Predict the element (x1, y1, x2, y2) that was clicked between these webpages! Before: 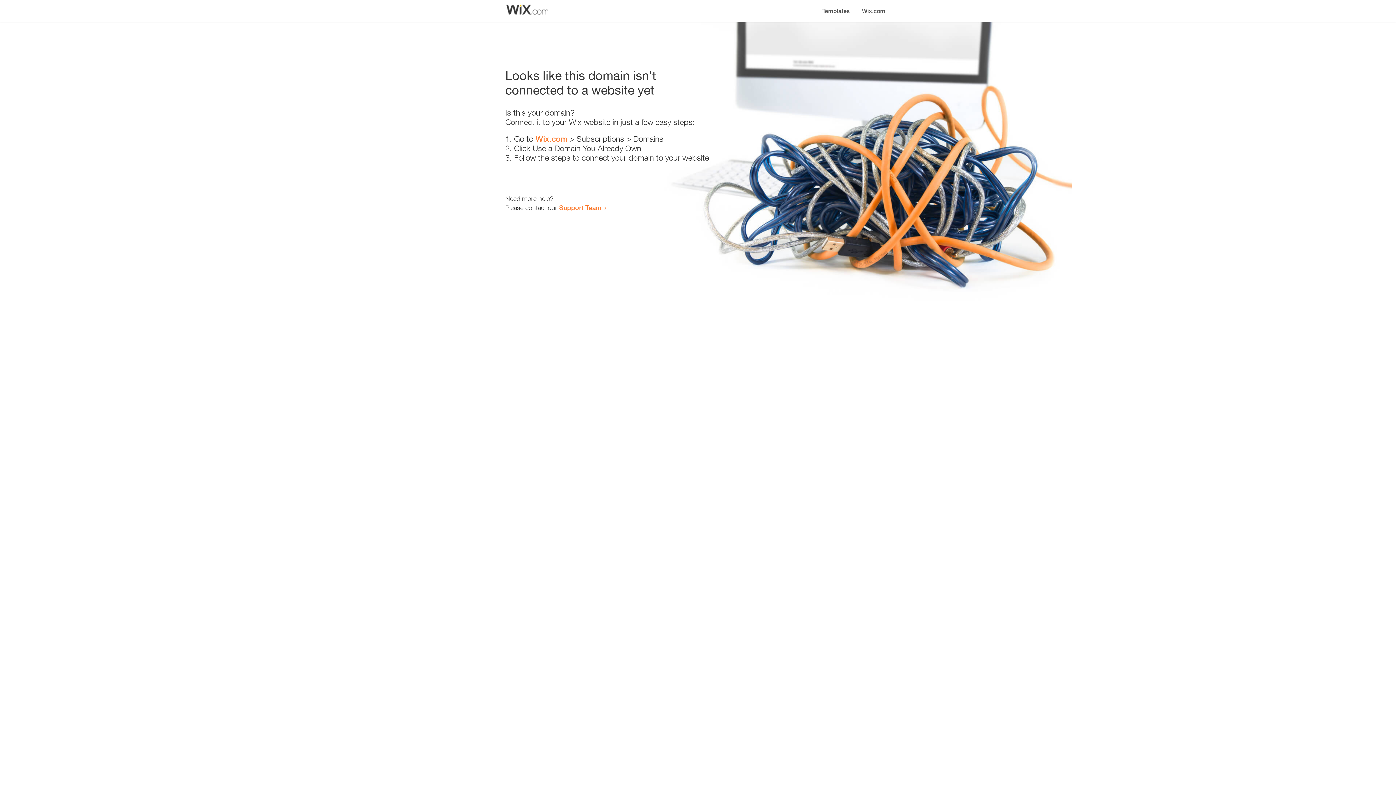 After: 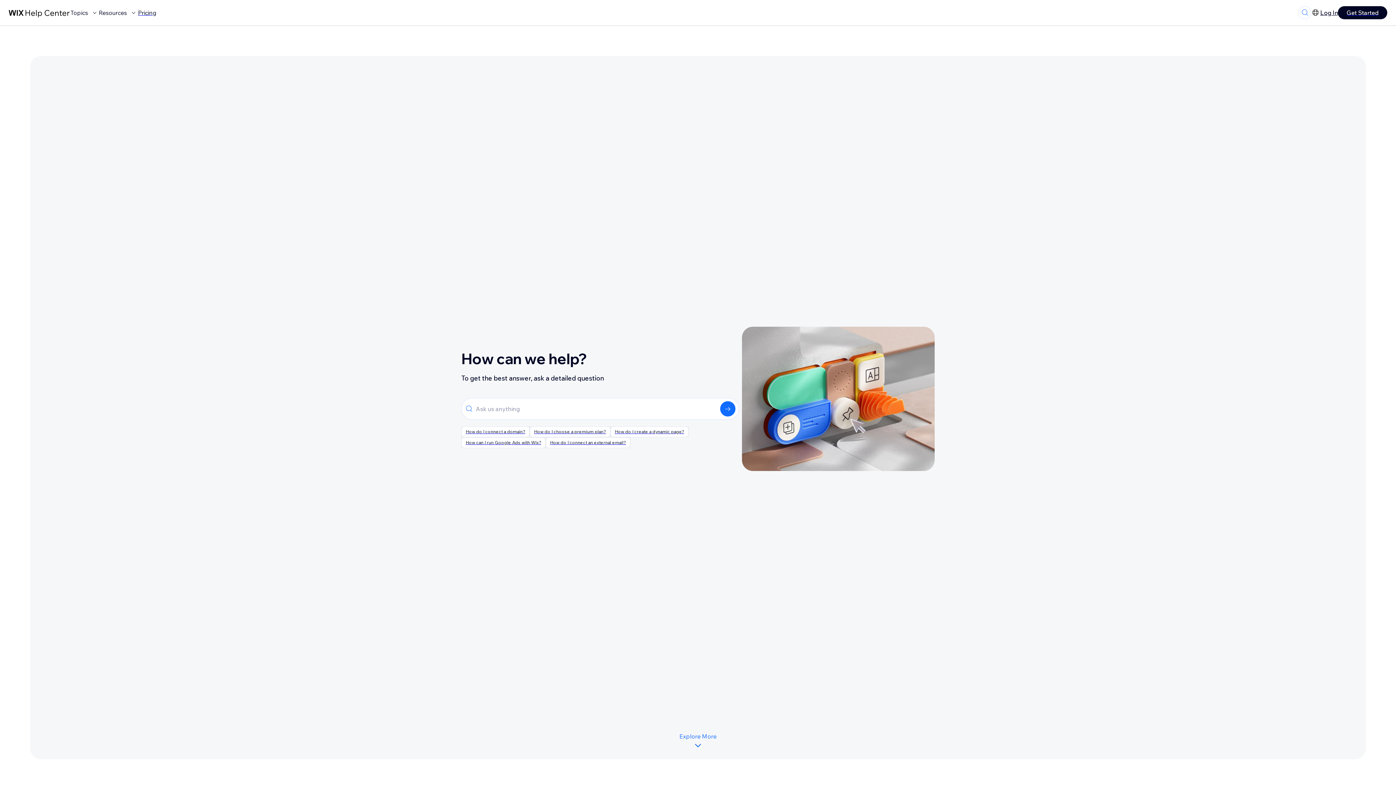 Action: bbox: (559, 203, 601, 211) label: Support Team